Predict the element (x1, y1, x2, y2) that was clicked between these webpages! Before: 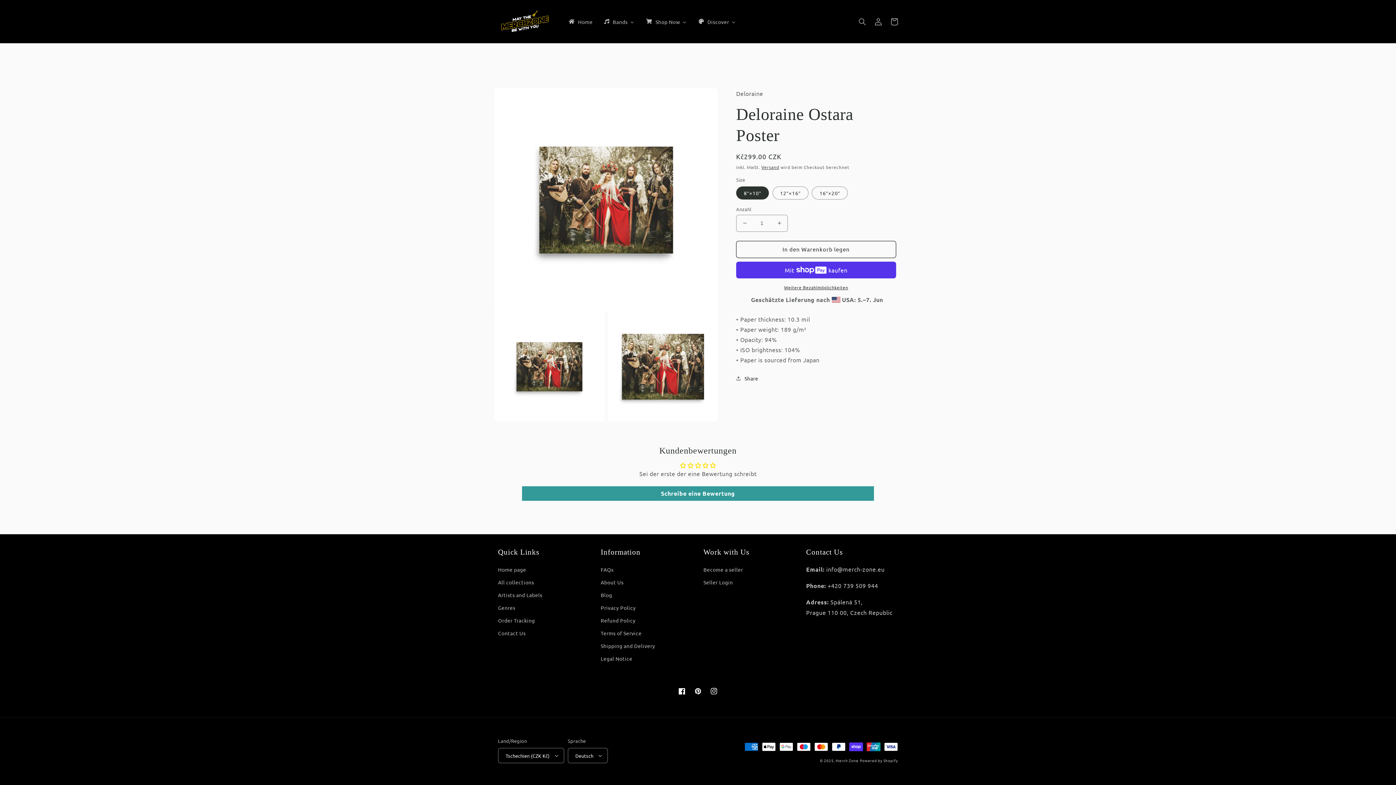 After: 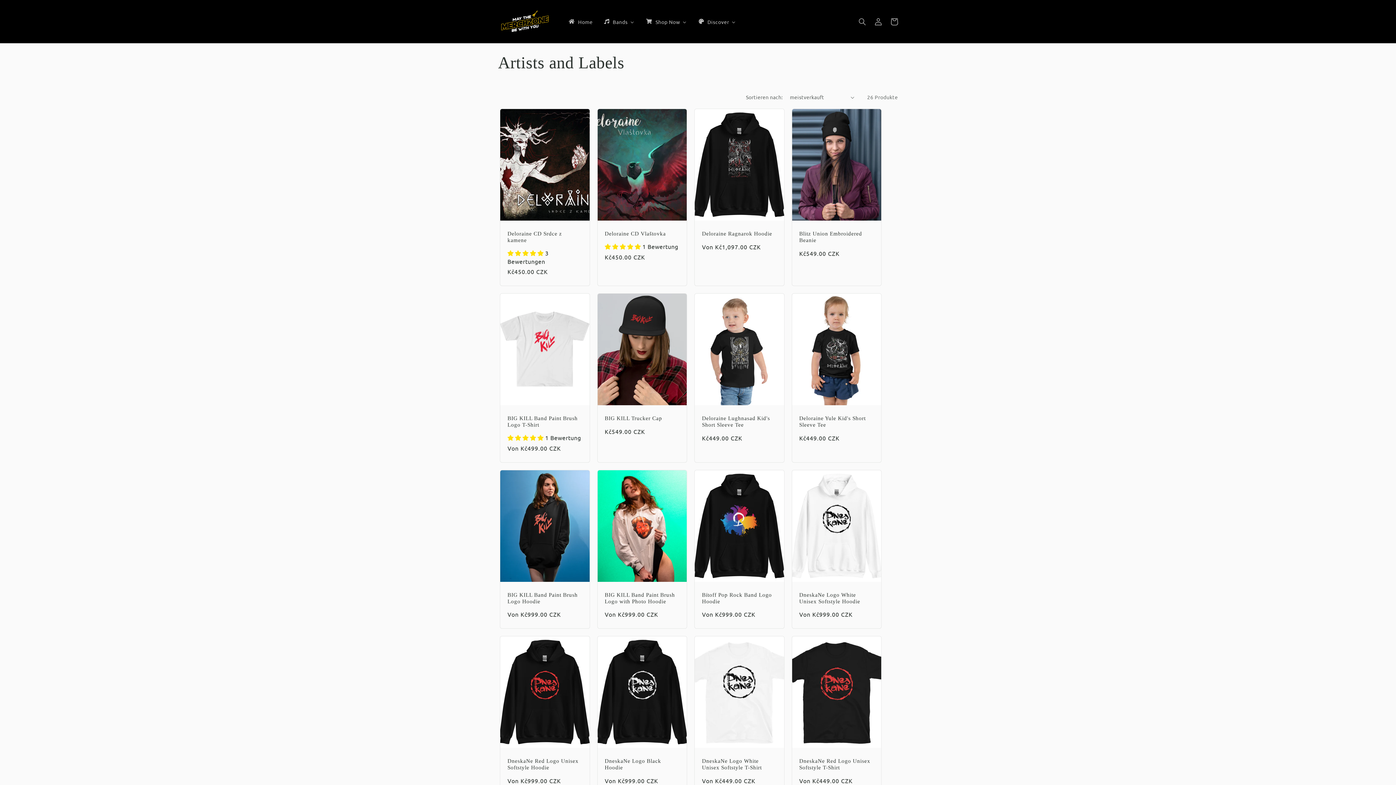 Action: label: Artists and Labels bbox: (498, 589, 542, 601)